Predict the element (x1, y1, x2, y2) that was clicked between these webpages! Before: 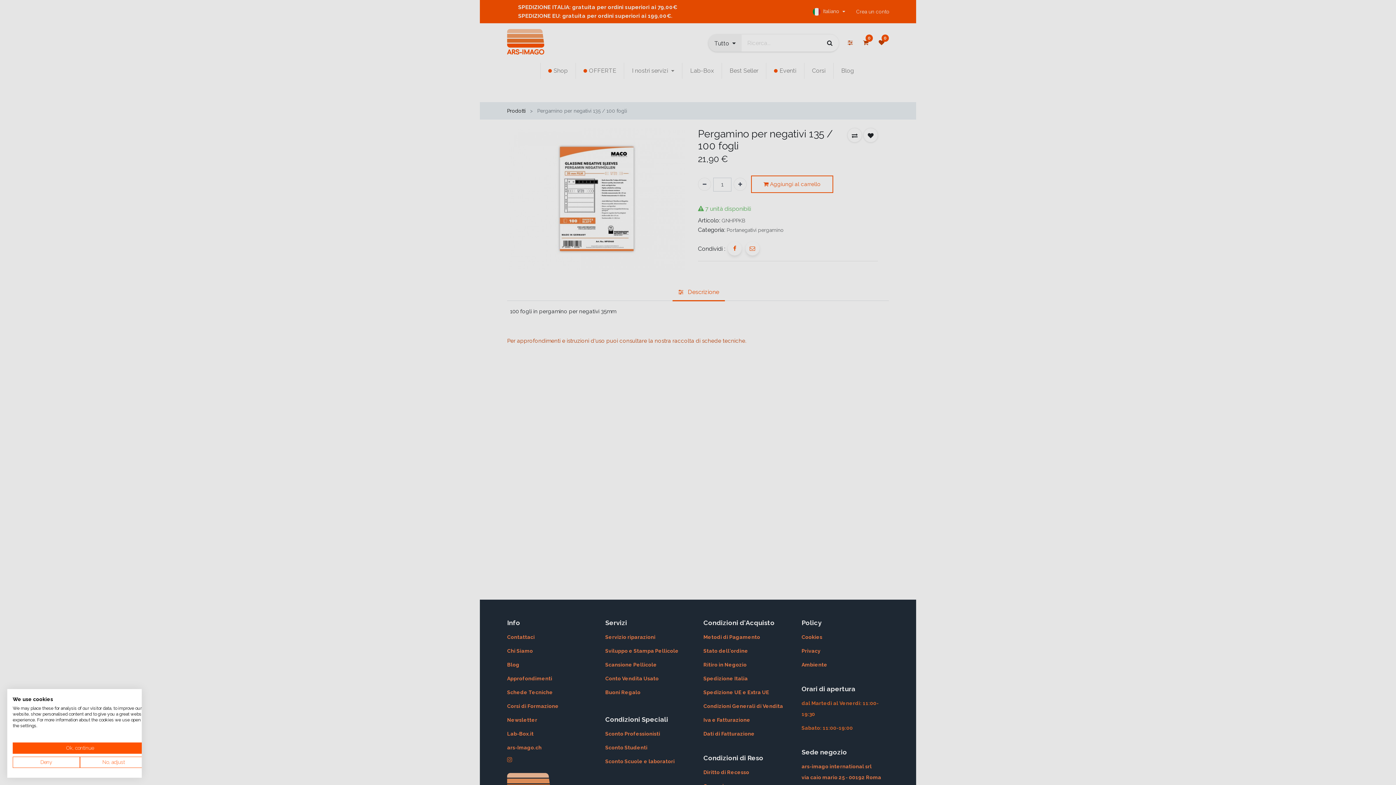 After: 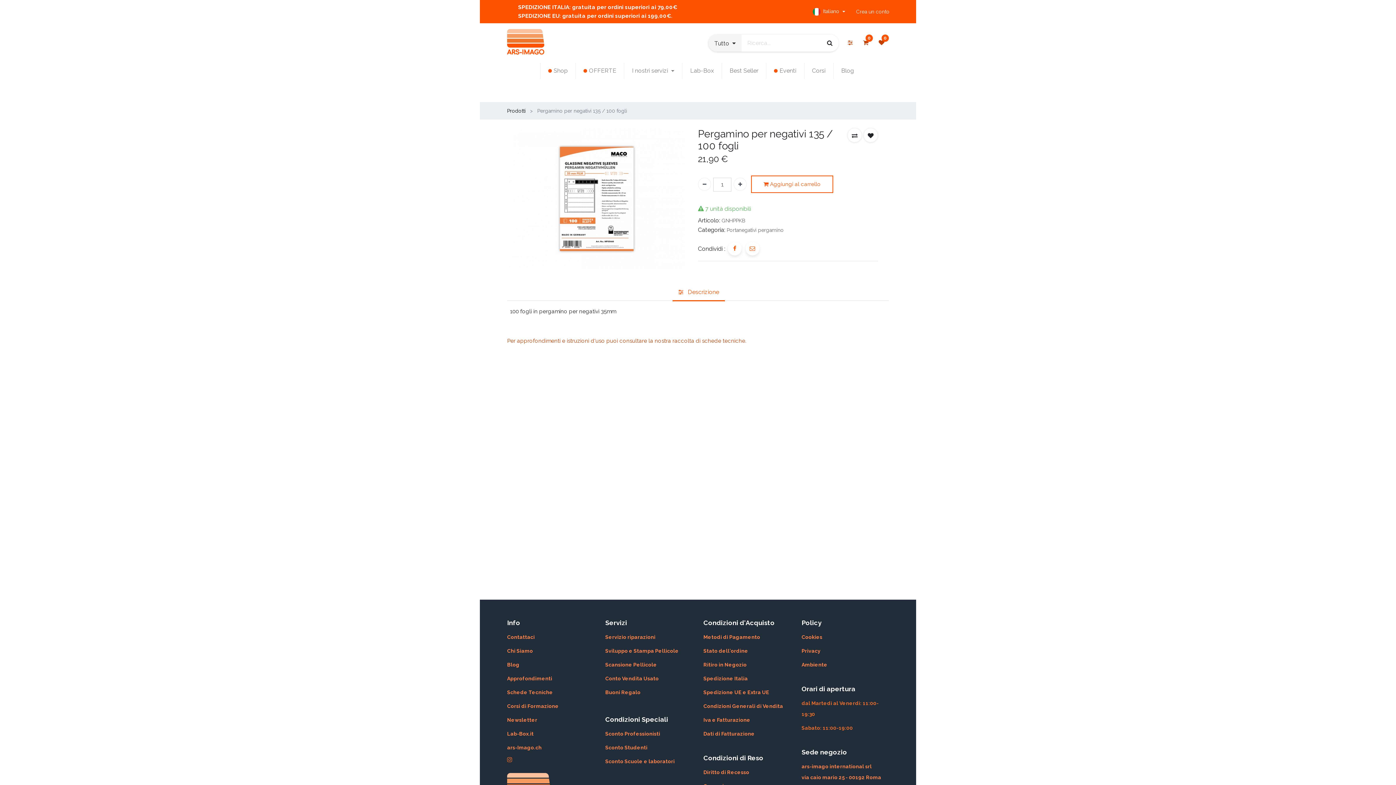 Action: label: Deny all cookies bbox: (12, 757, 80, 768)